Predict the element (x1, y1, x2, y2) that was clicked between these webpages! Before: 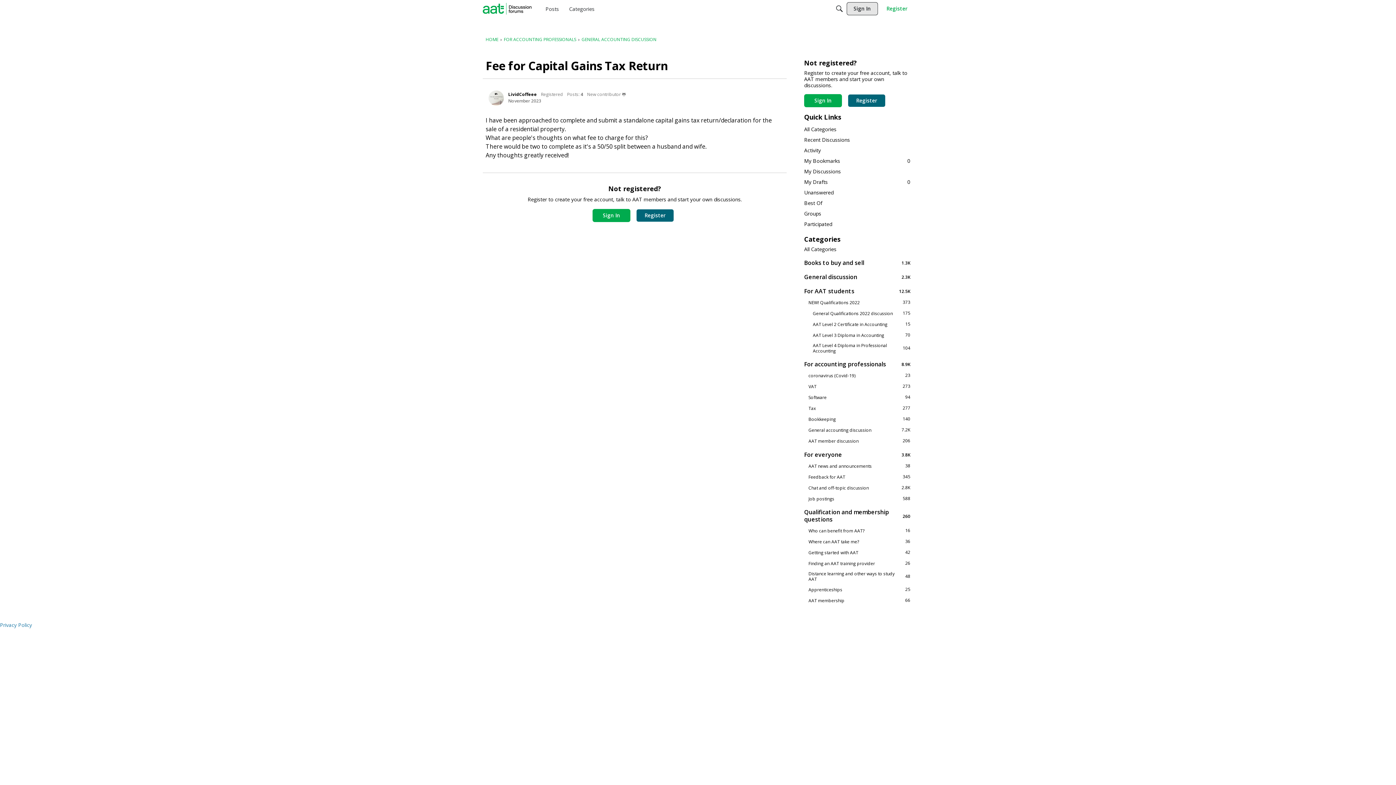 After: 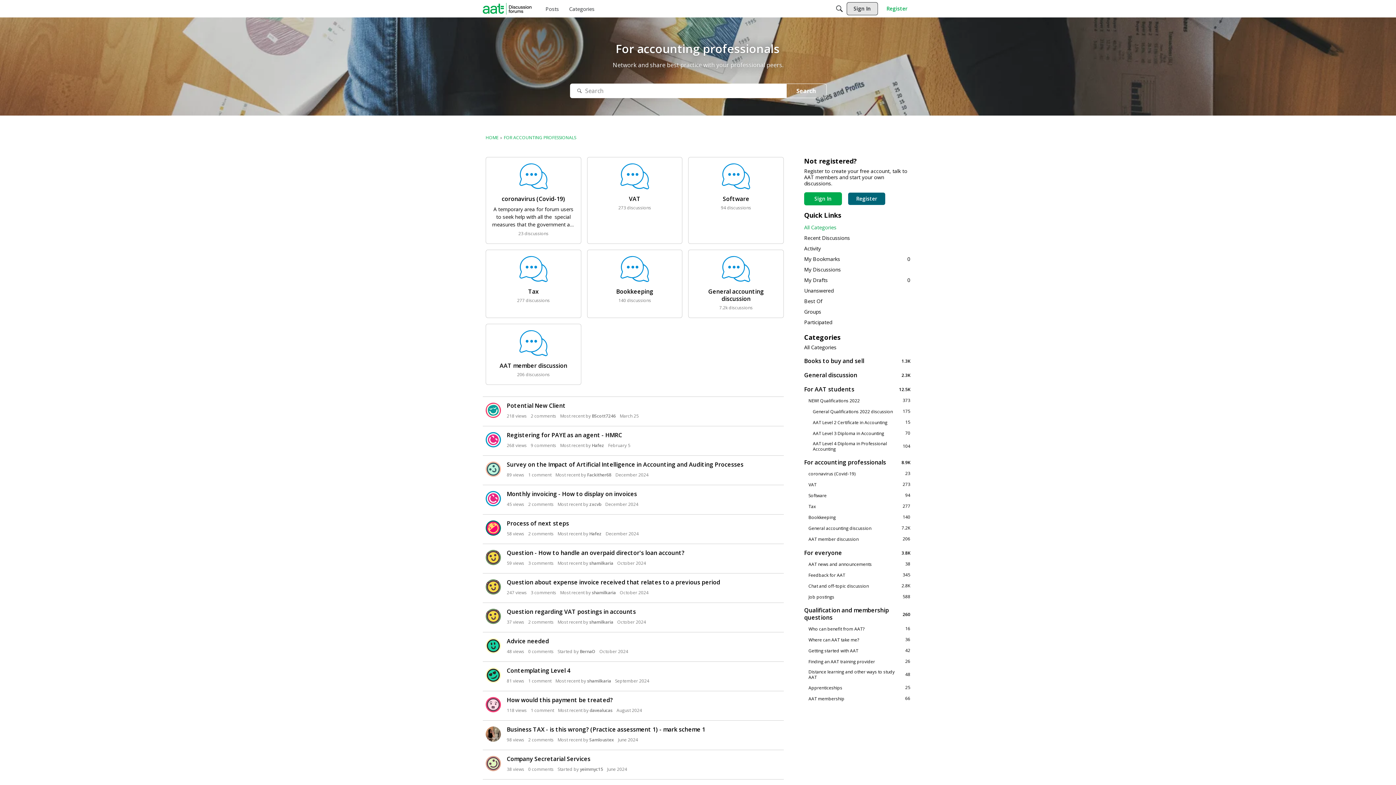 Action: label: 8.9K
For accounting professionals bbox: (804, 360, 910, 368)